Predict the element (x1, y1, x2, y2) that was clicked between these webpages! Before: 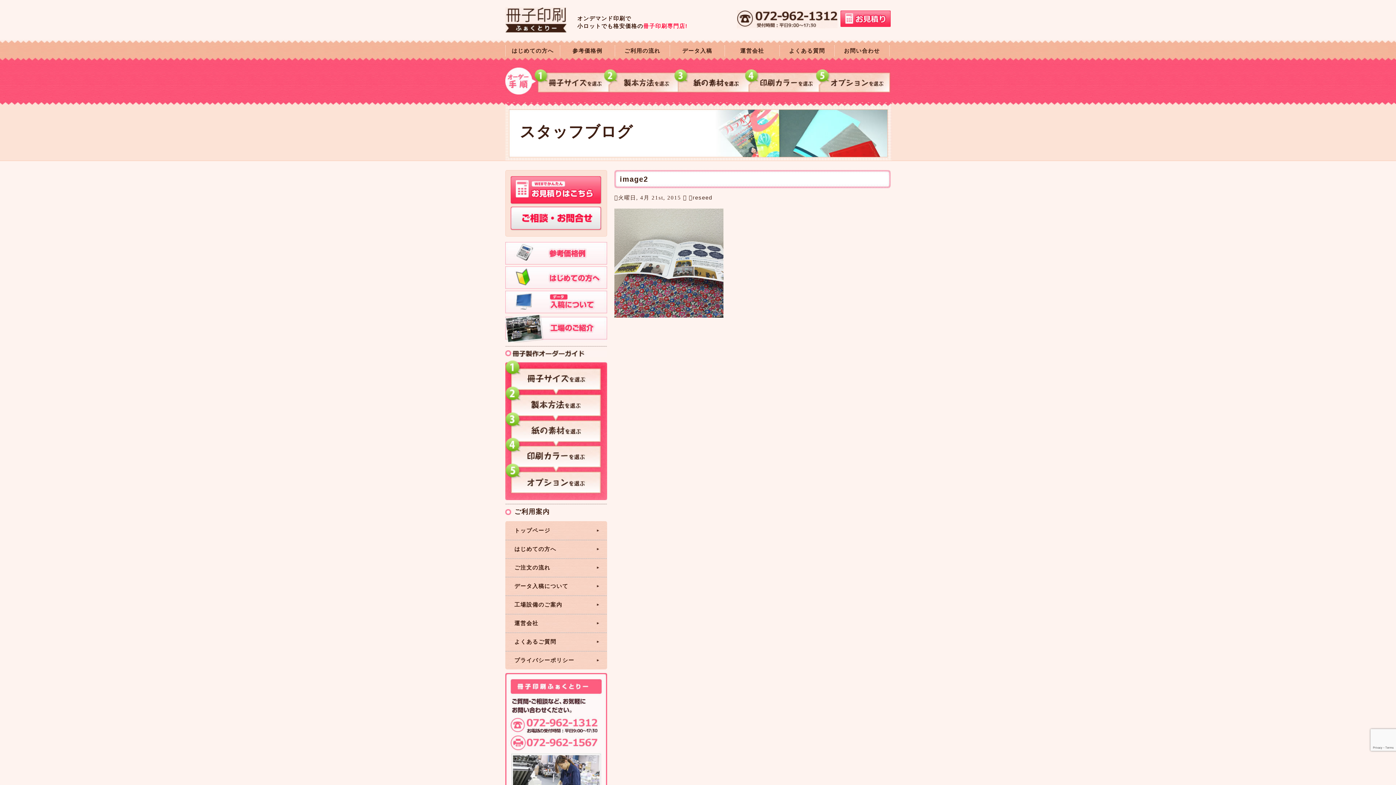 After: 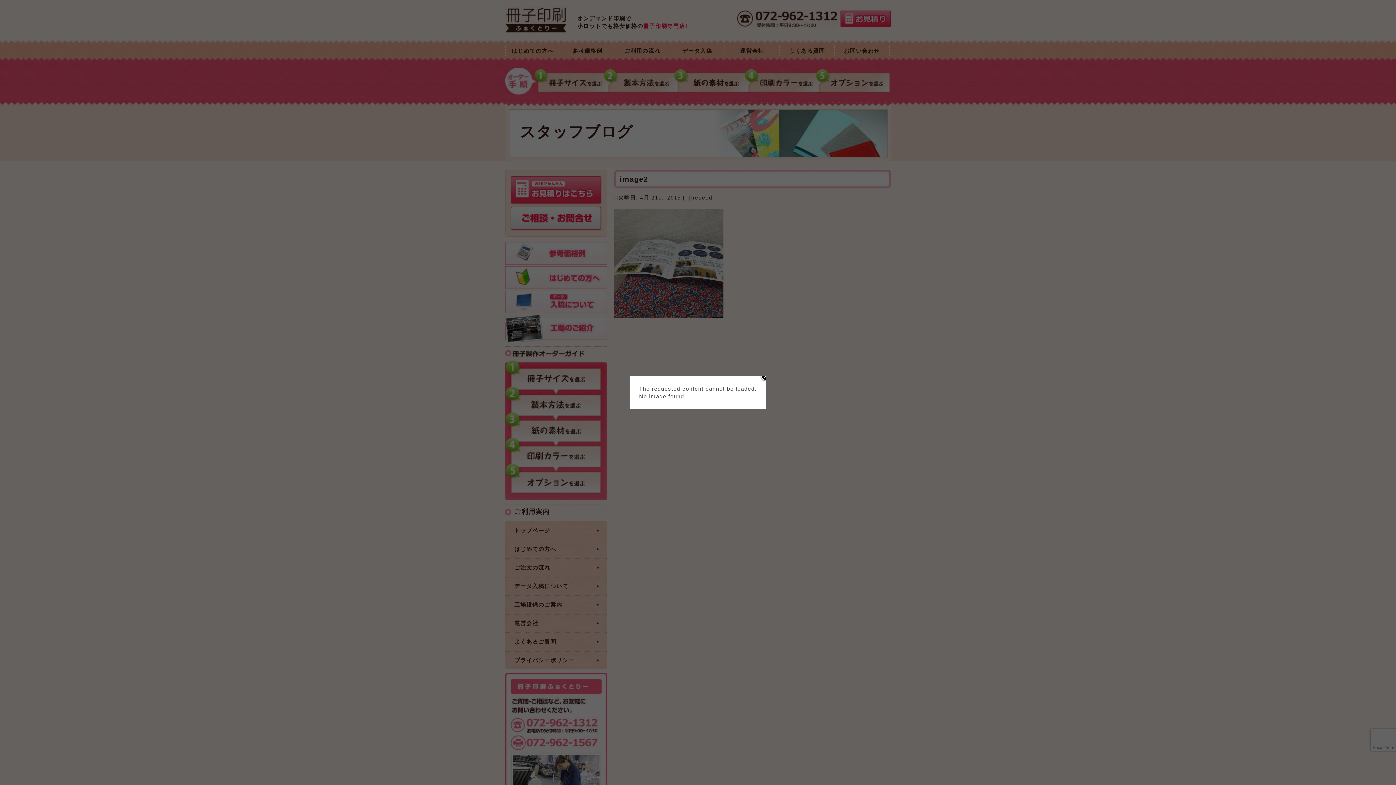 Action: bbox: (505, 298, 607, 304)